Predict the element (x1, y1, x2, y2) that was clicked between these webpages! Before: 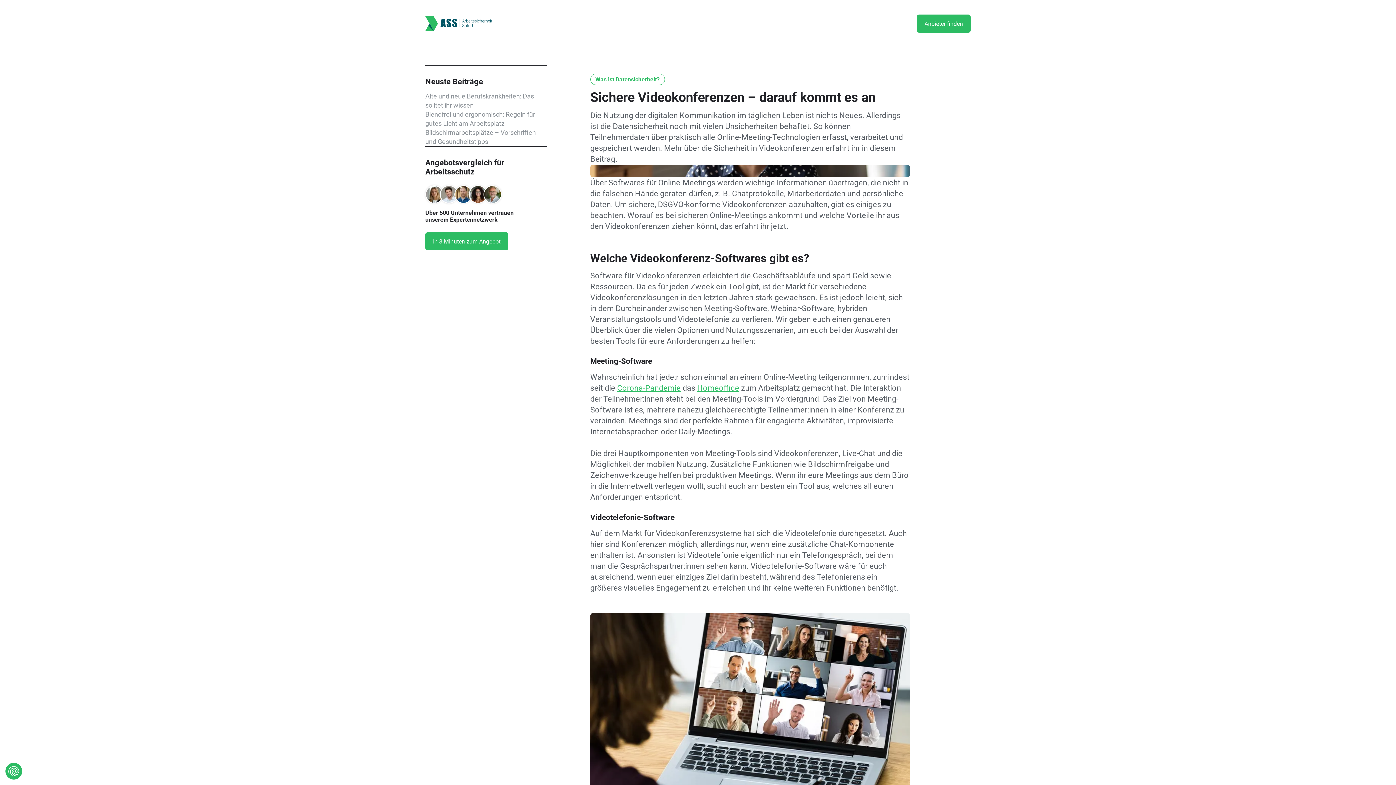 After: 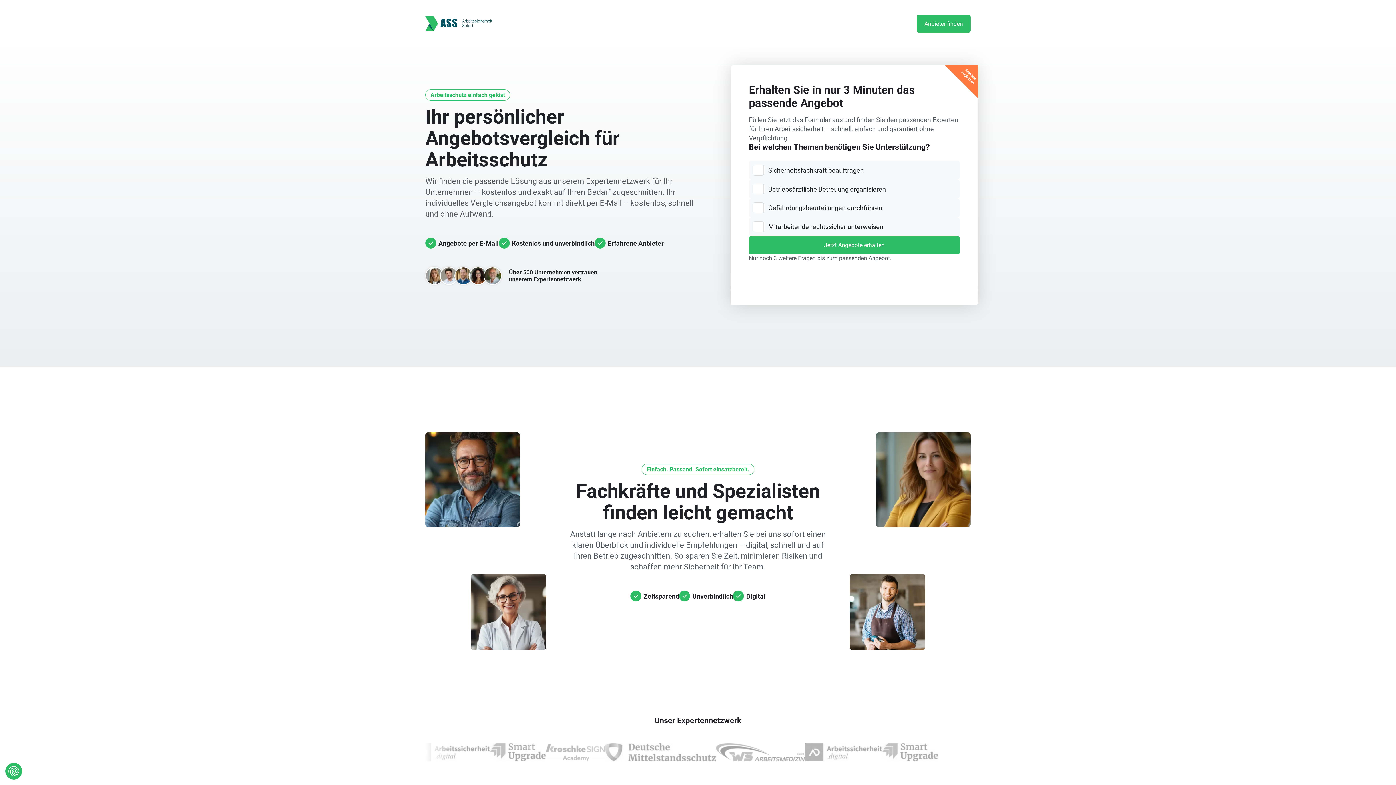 Action: label: Angebotsvergleich für Arbeitsschutz bbox: (425, 158, 504, 176)